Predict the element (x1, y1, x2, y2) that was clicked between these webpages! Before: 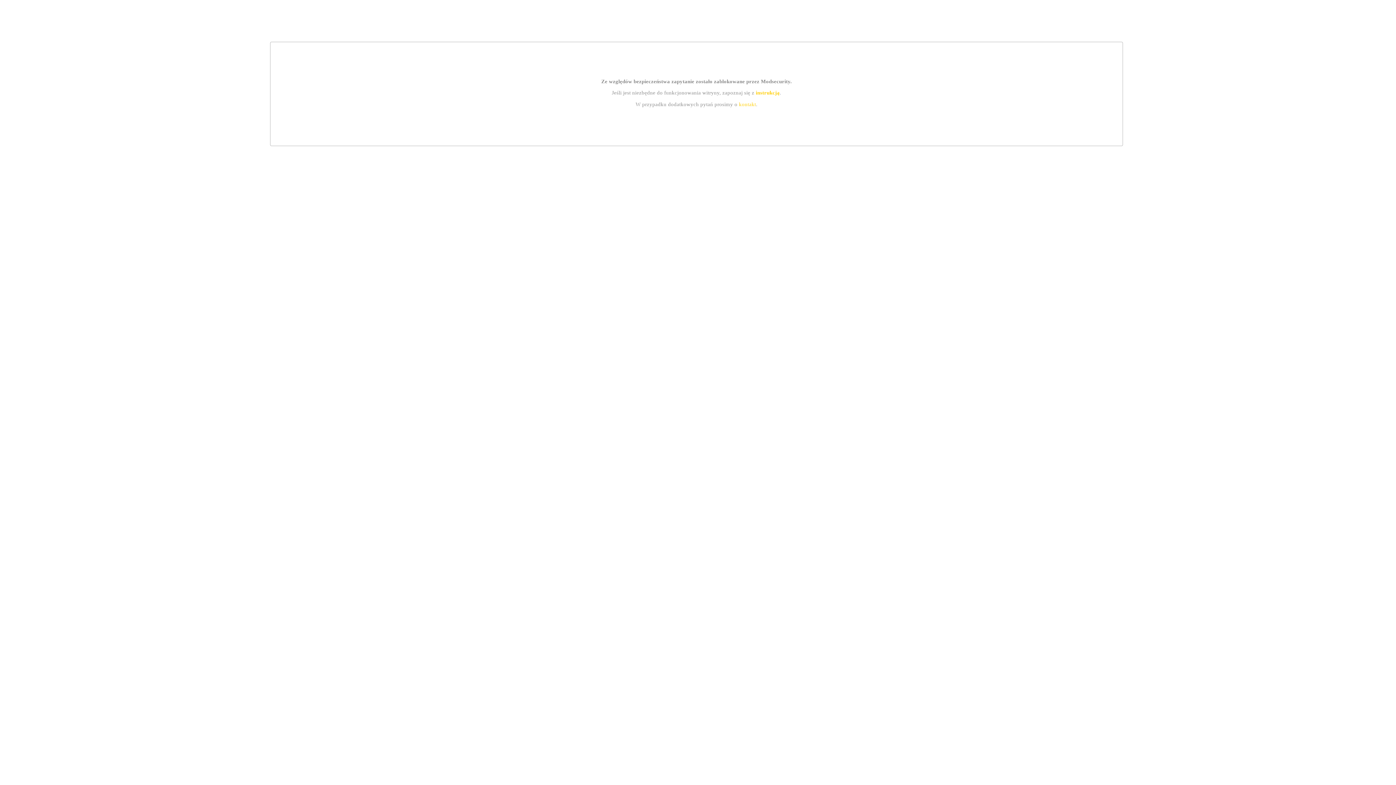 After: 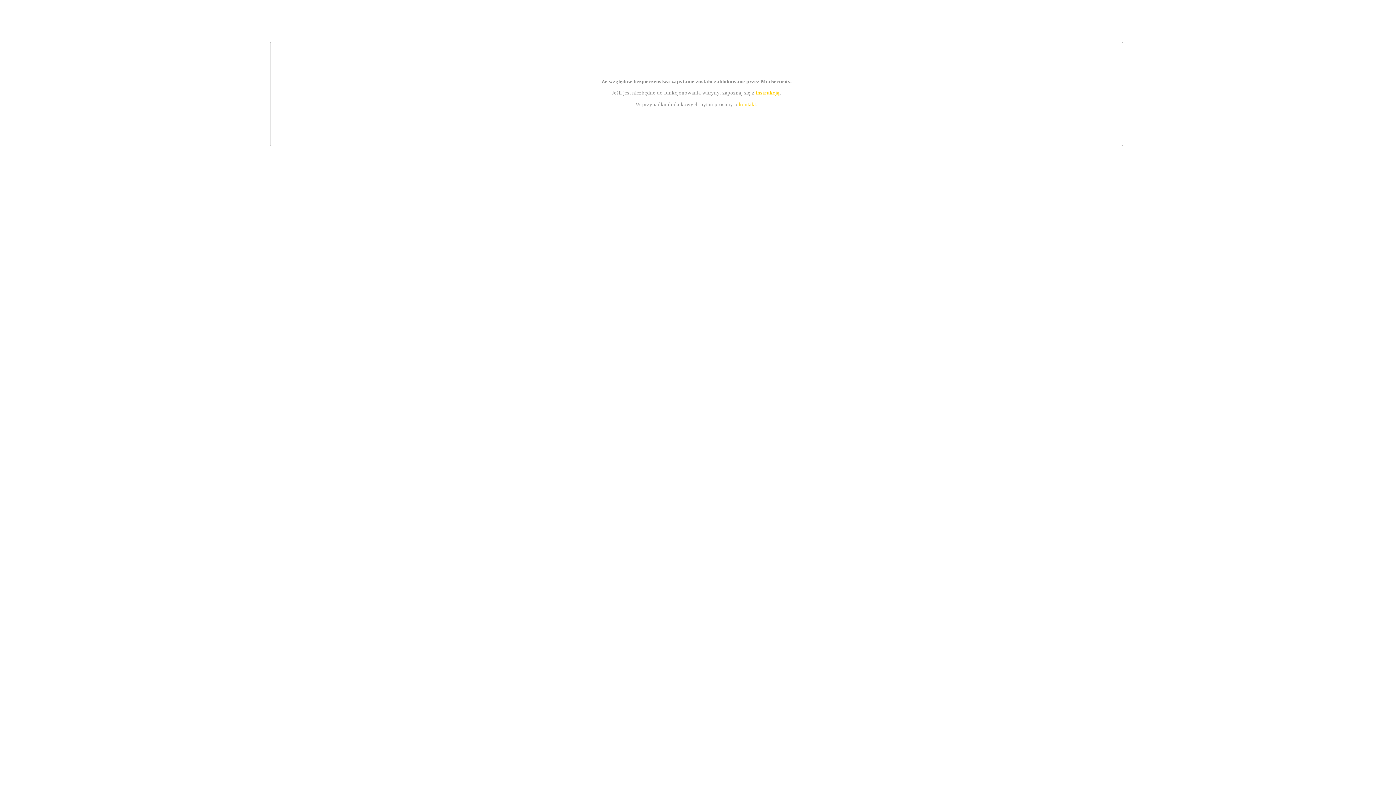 Action: label: instrukcją bbox: (755, 89, 779, 95)